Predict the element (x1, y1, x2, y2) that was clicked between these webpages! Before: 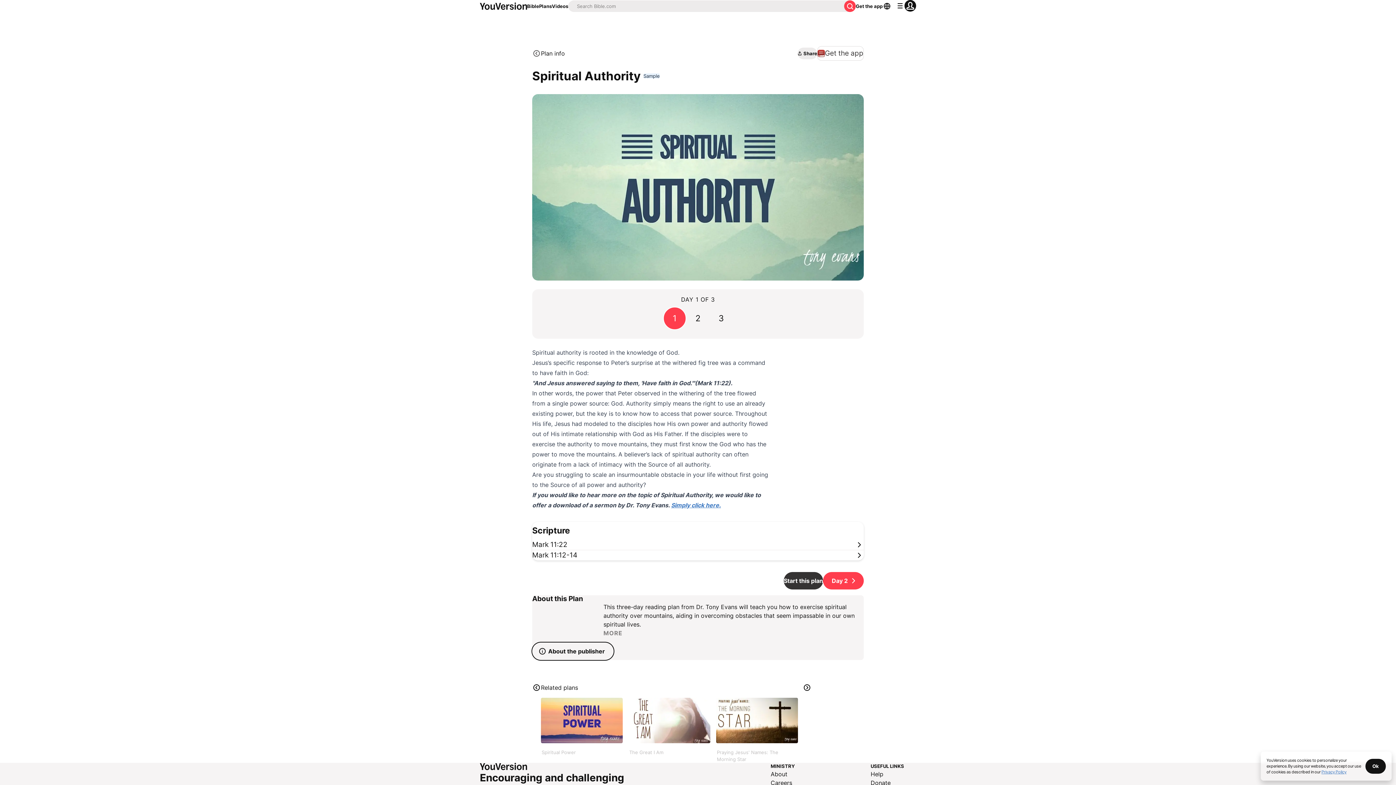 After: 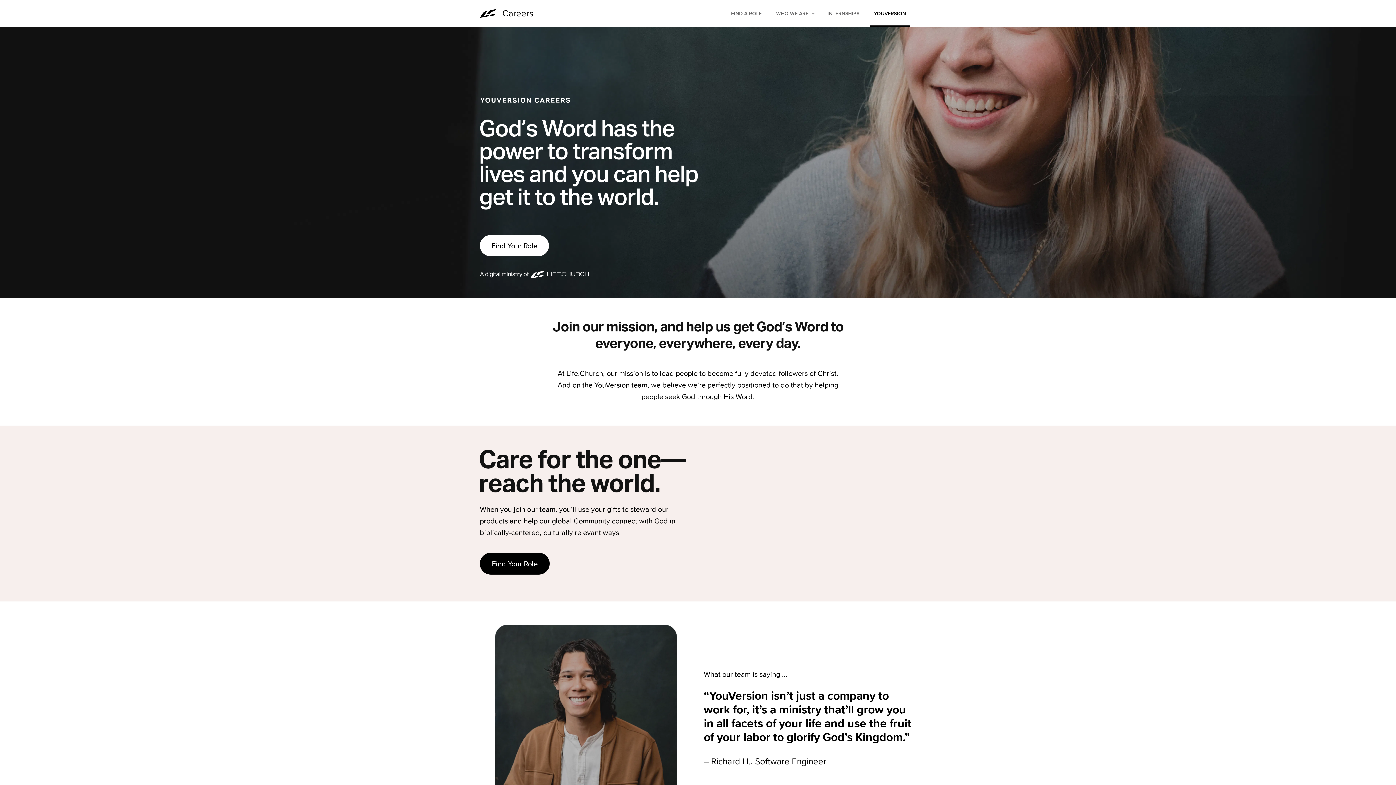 Action: label: Careers bbox: (770, 778, 797, 787)